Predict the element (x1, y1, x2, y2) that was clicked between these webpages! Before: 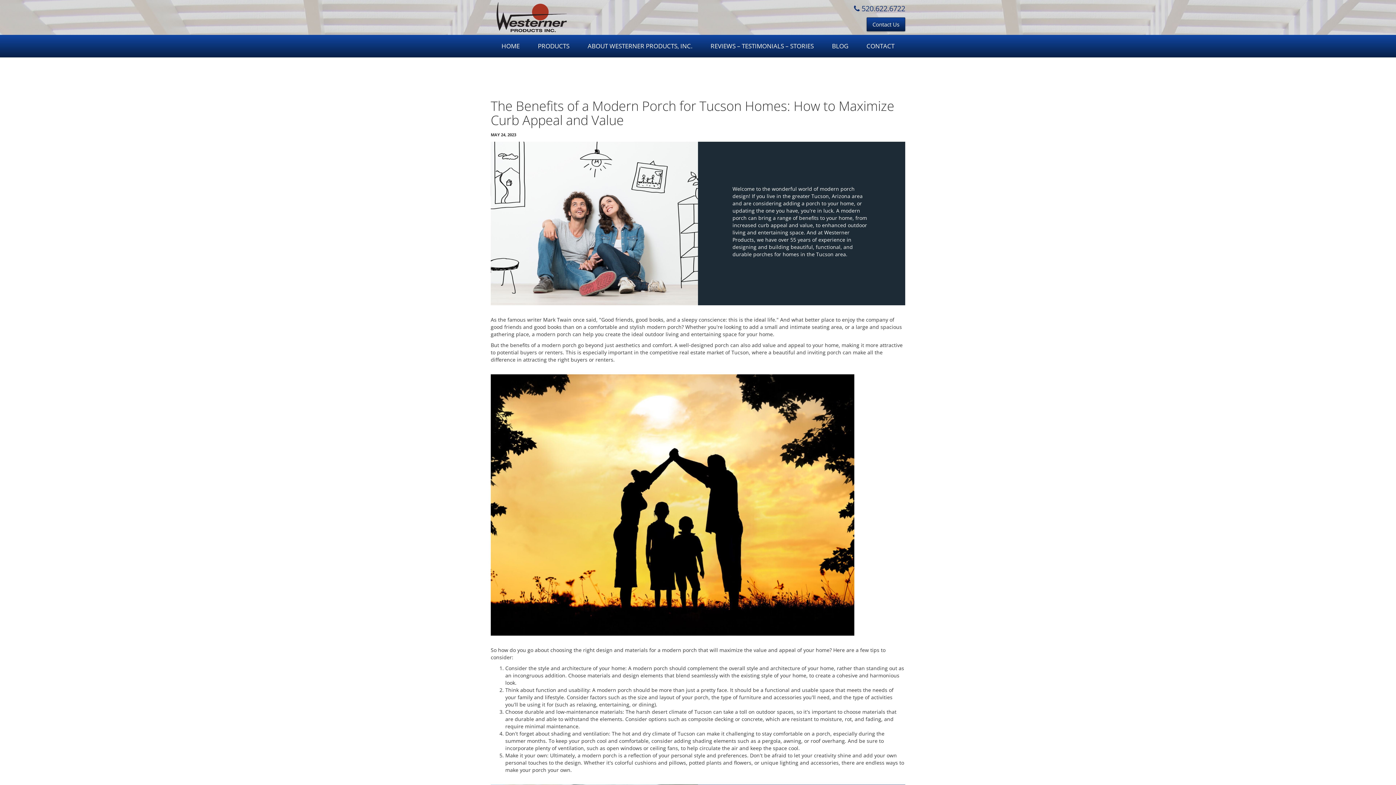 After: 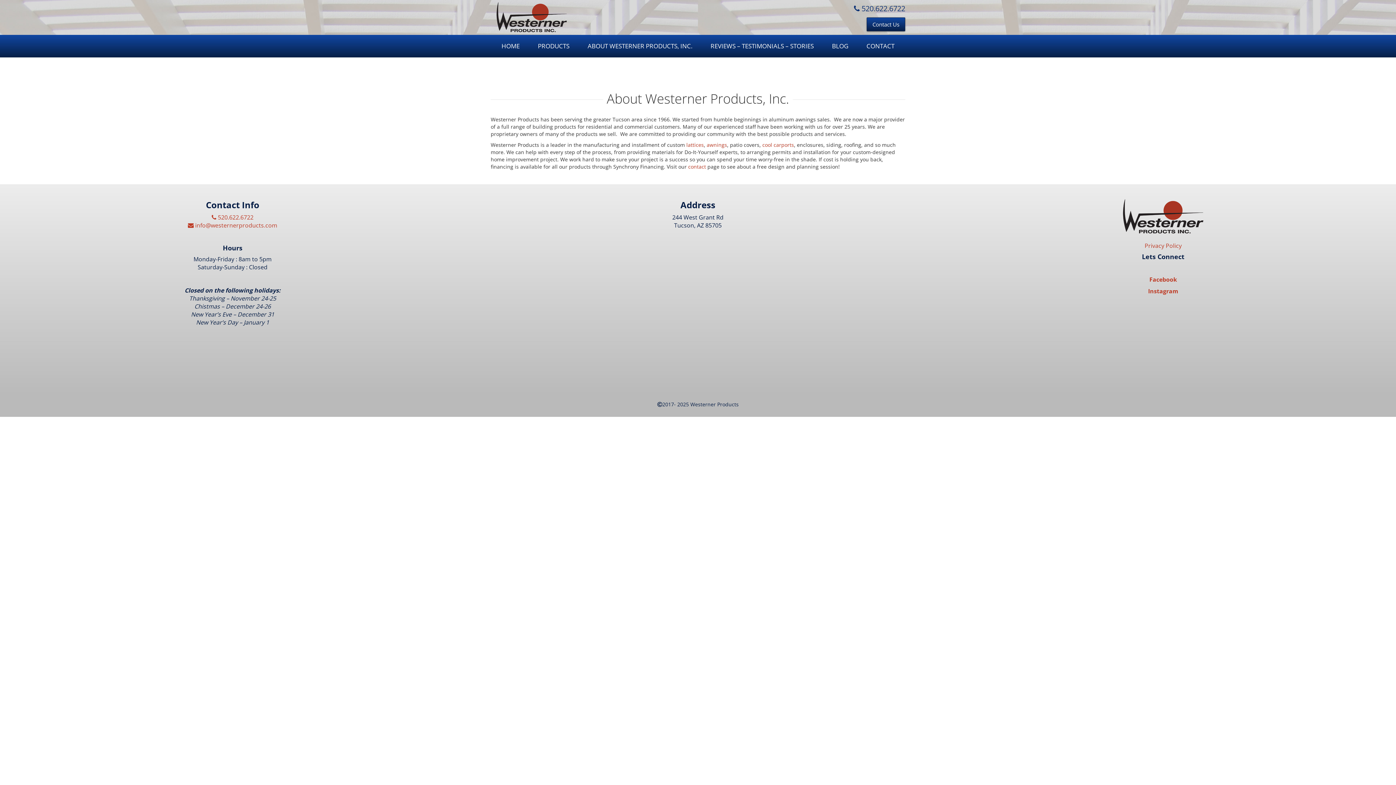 Action: label: ABOUT WESTERNER PRODUCTS, INC. bbox: (582, 34, 698, 57)